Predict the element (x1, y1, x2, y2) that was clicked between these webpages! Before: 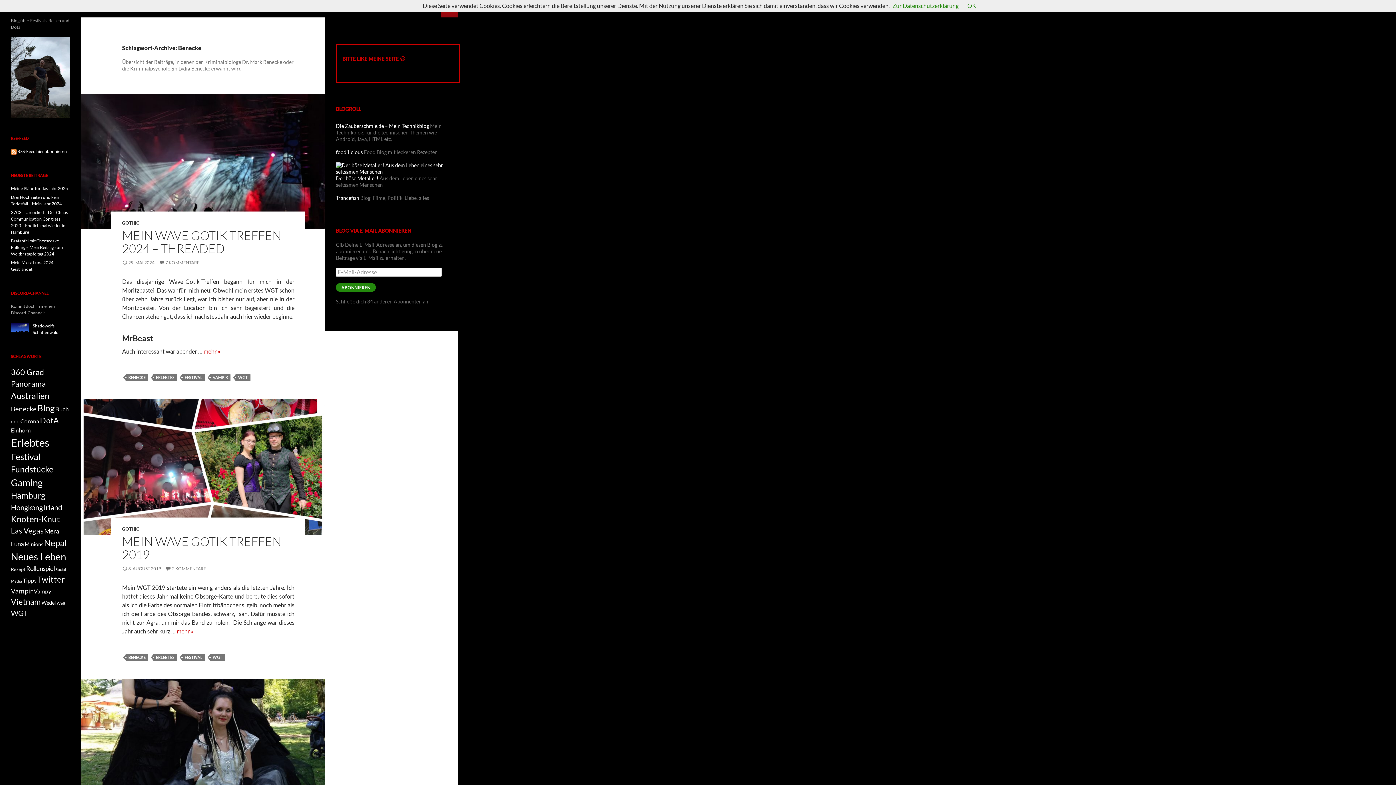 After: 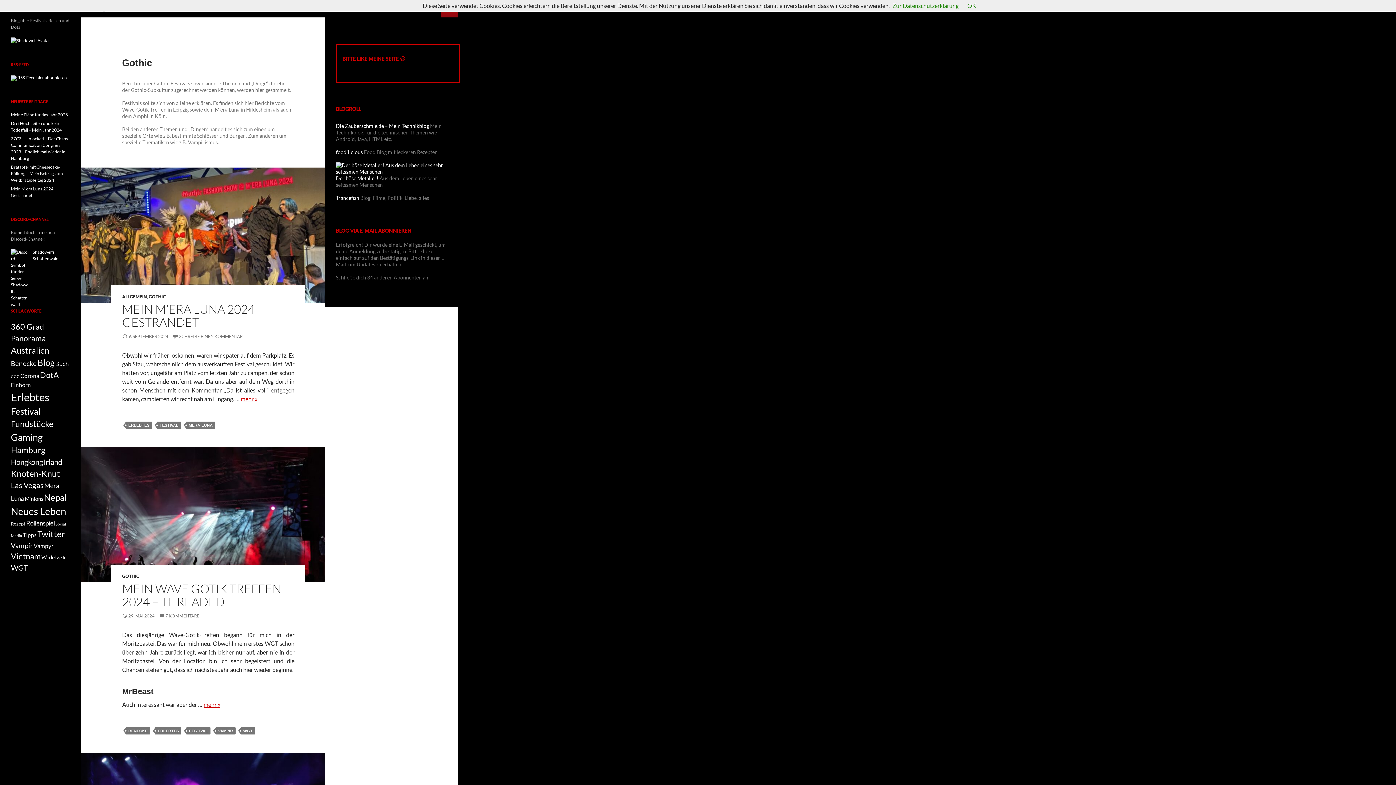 Action: label: GOTHIC bbox: (122, 220, 139, 225)